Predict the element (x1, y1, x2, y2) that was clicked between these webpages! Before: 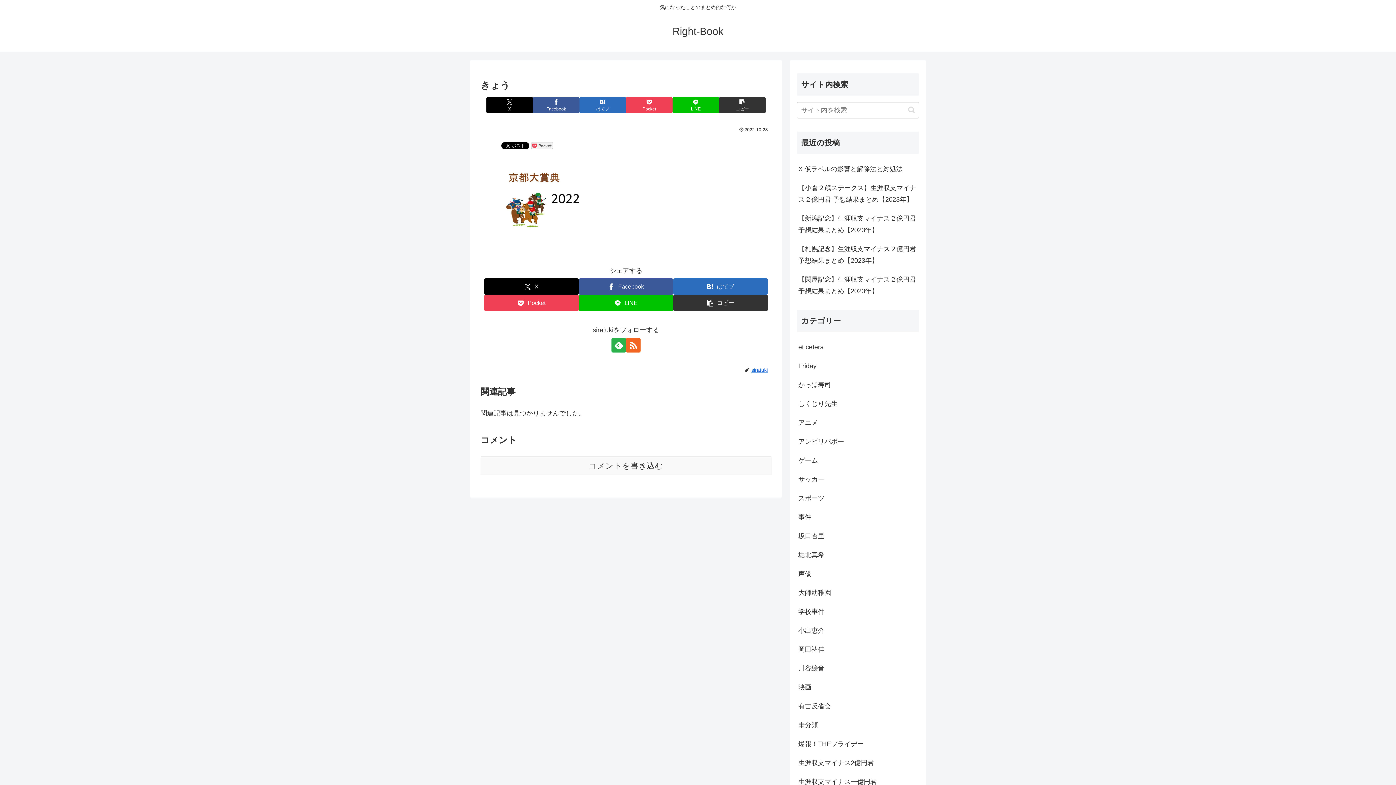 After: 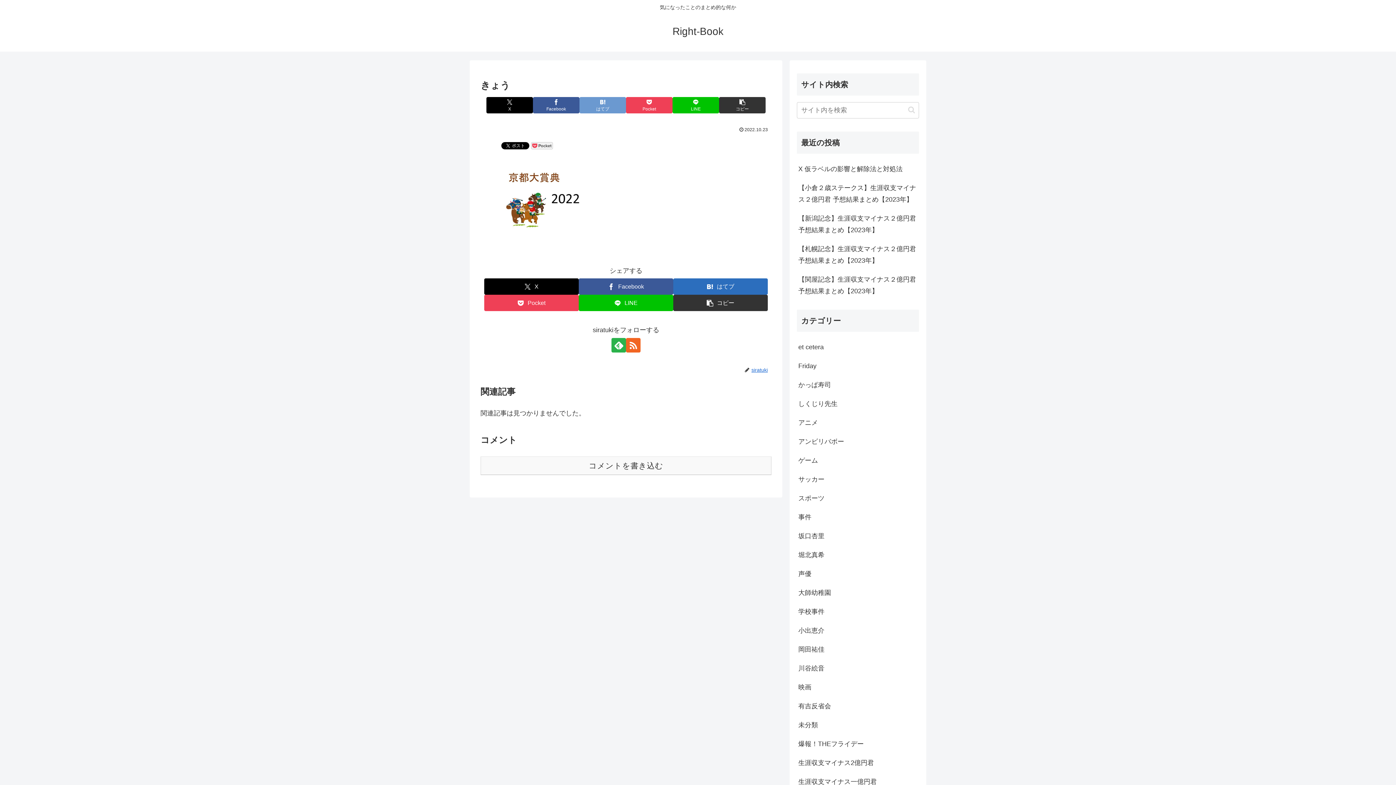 Action: bbox: (579, 97, 626, 113) label: はてブでブックマーク